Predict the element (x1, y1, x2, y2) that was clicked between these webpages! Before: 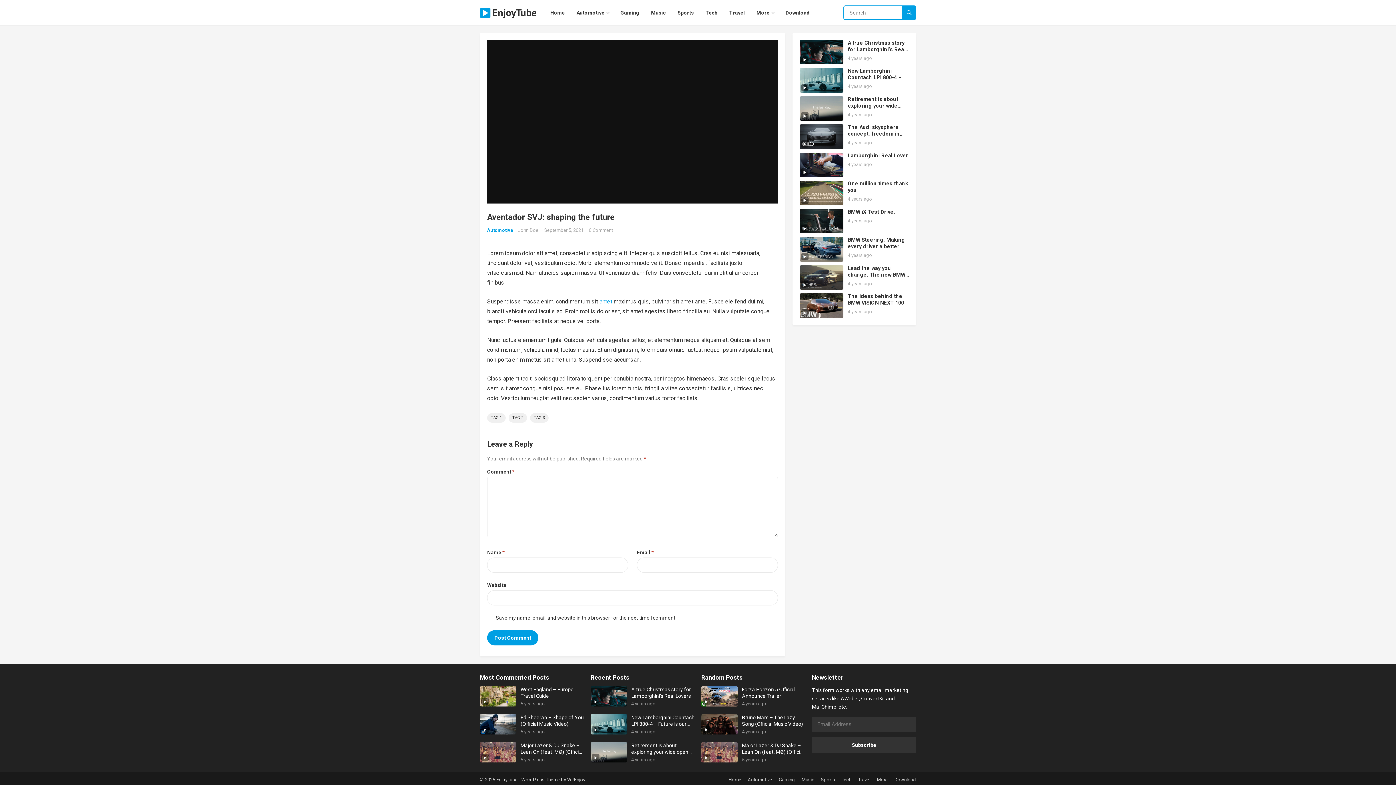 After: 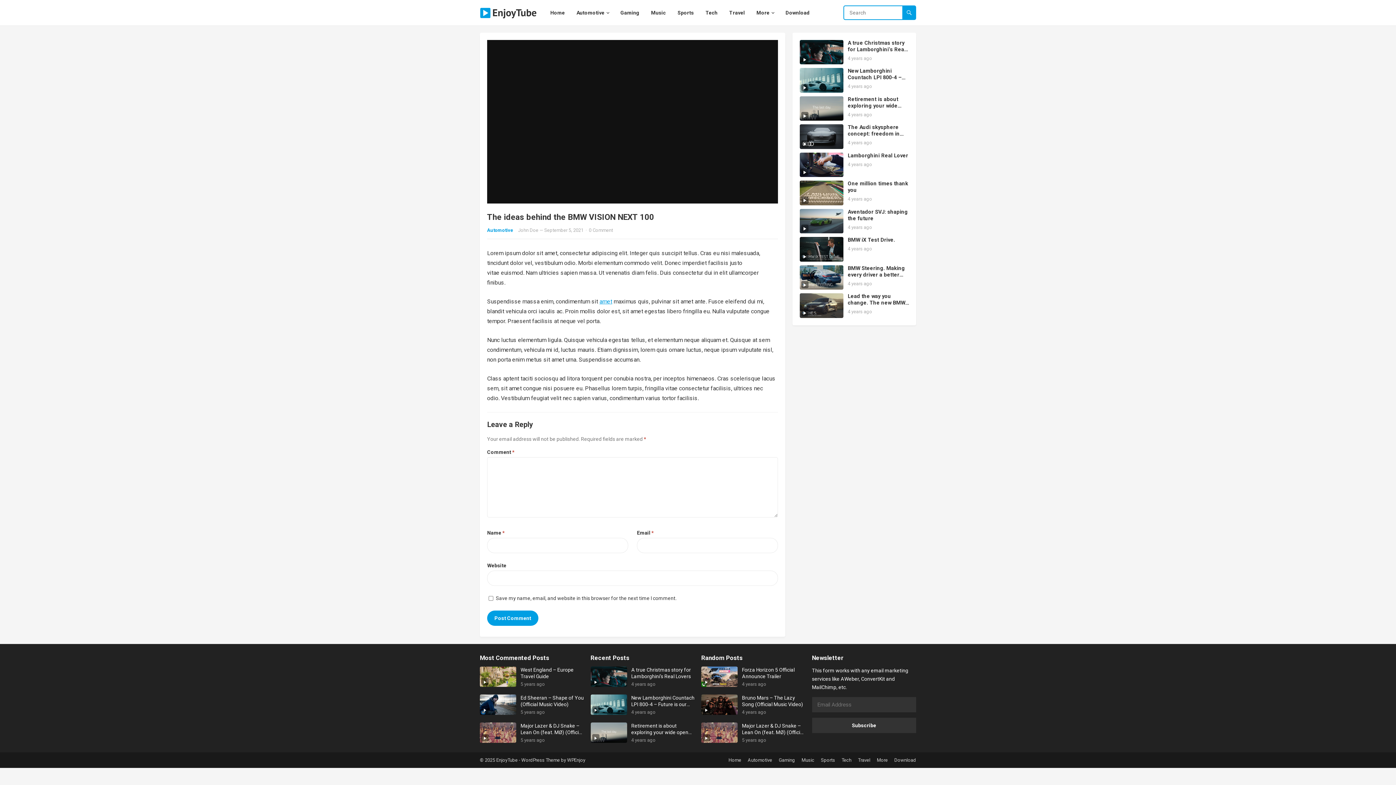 Action: label: The ideas behind the BMW VISION NEXT 100 bbox: (848, 293, 904, 306)